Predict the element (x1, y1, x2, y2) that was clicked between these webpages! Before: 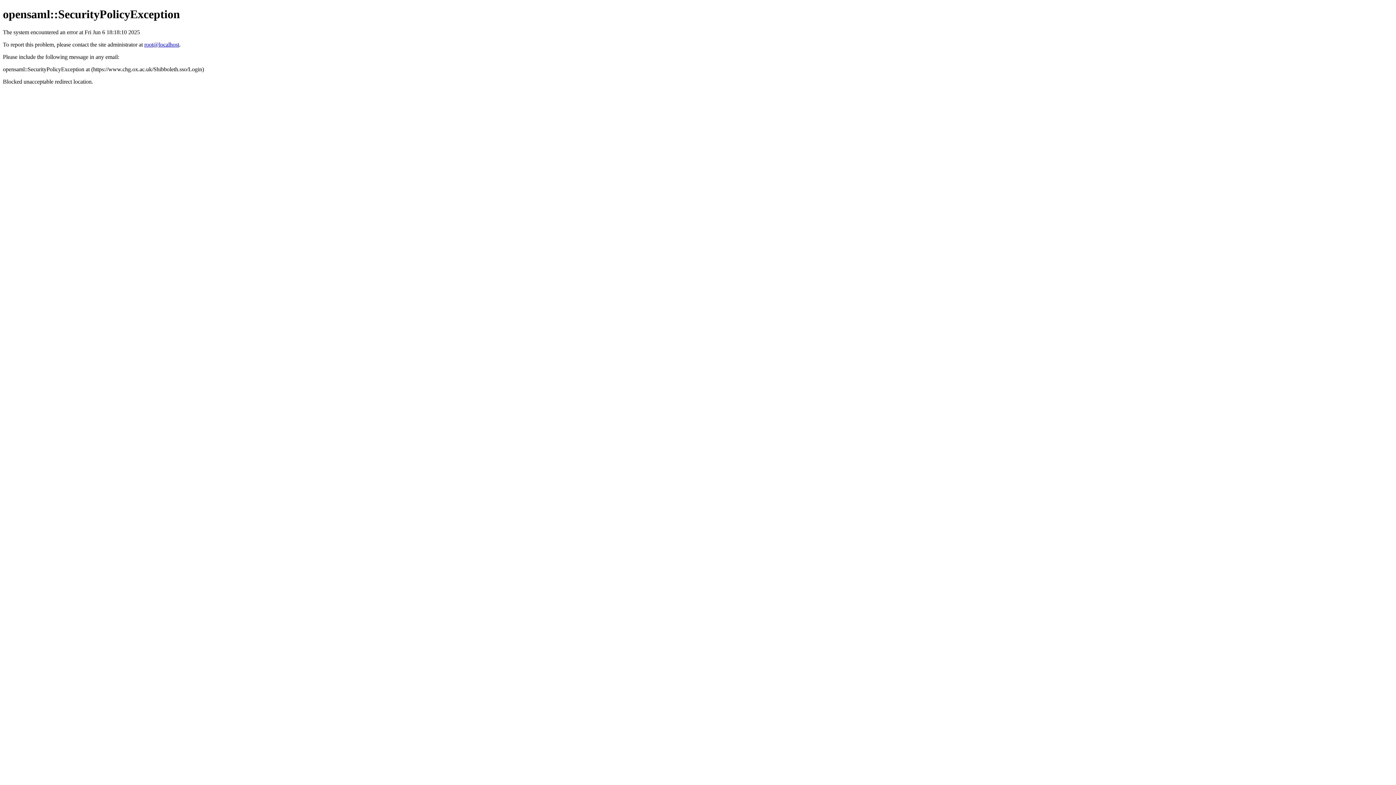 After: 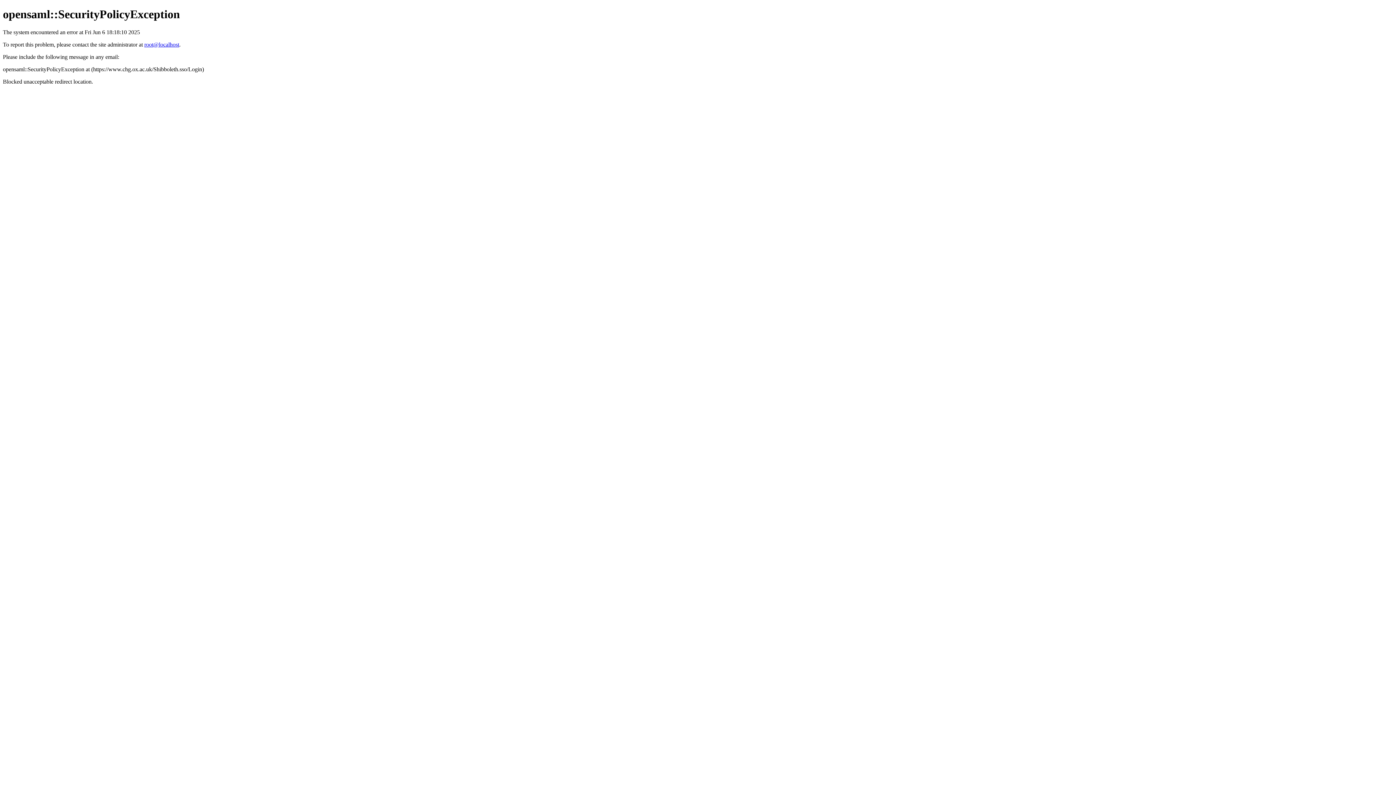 Action: bbox: (144, 41, 179, 47) label: root@localhost